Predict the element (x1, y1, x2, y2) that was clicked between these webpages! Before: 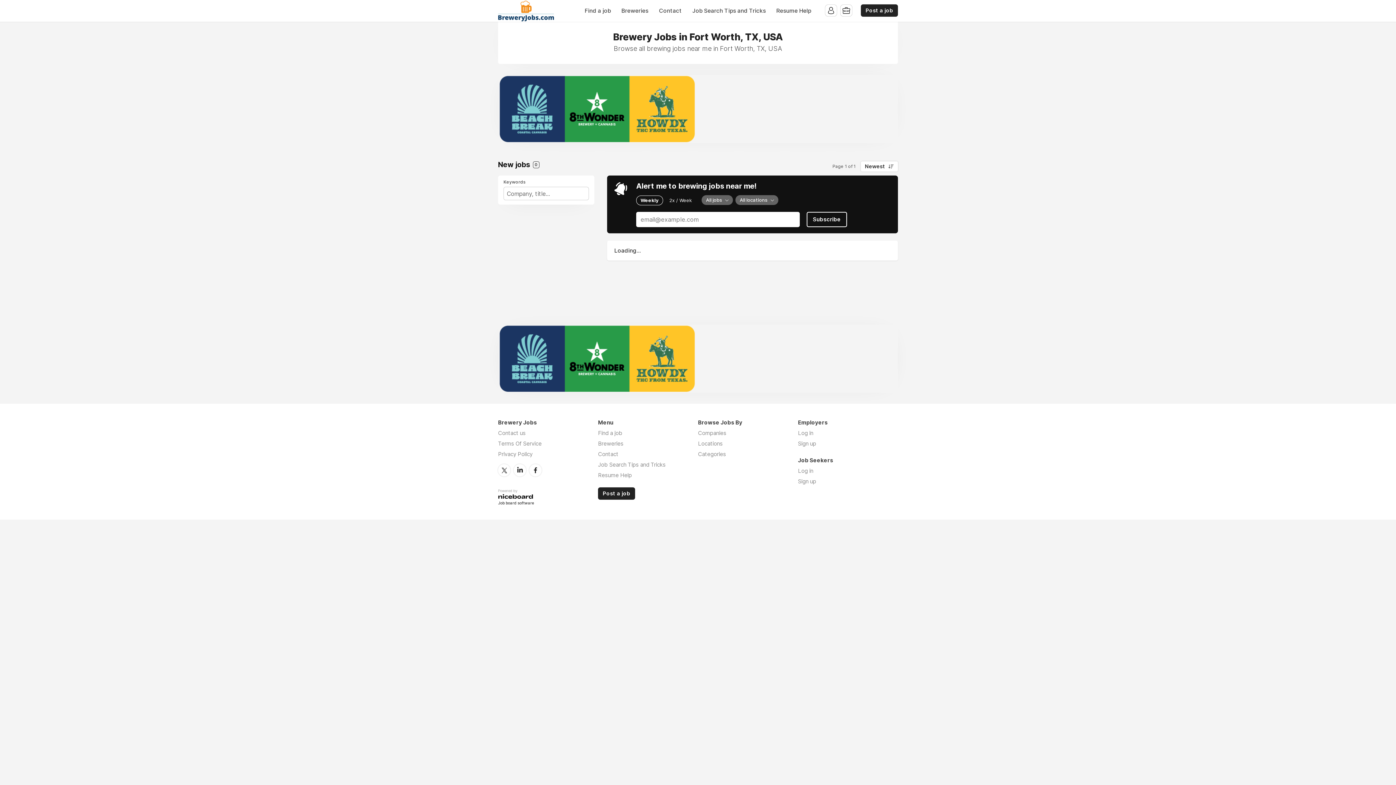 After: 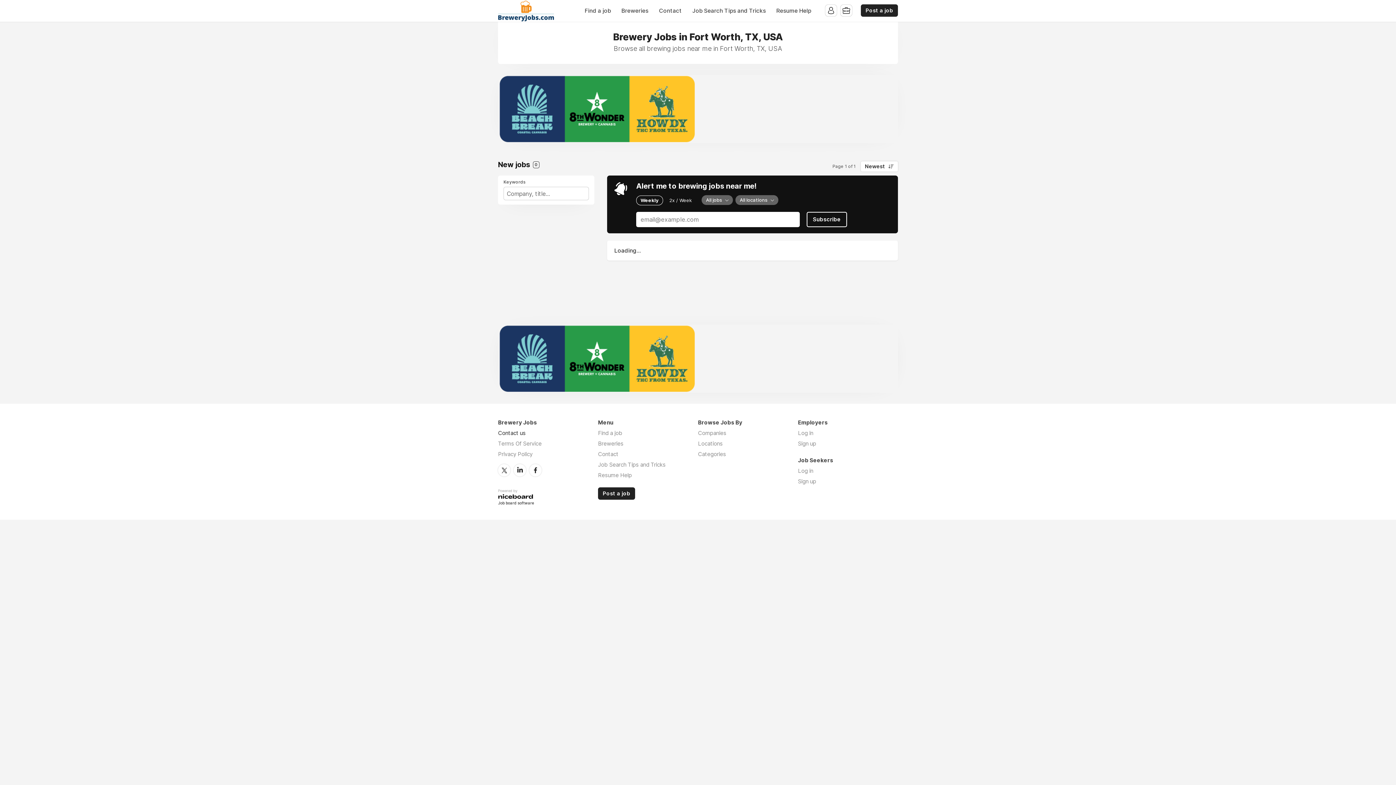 Action: label: Contact us bbox: (498, 429, 525, 436)